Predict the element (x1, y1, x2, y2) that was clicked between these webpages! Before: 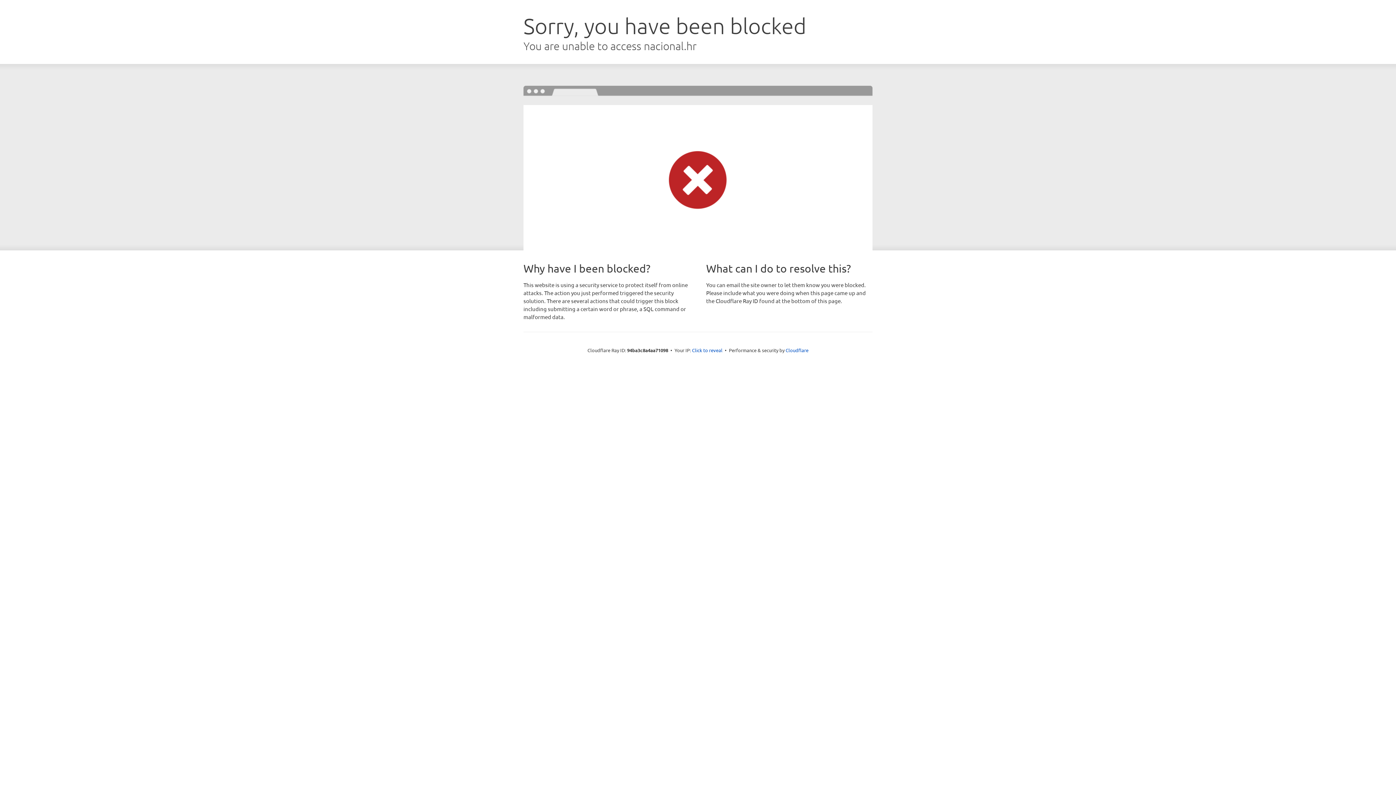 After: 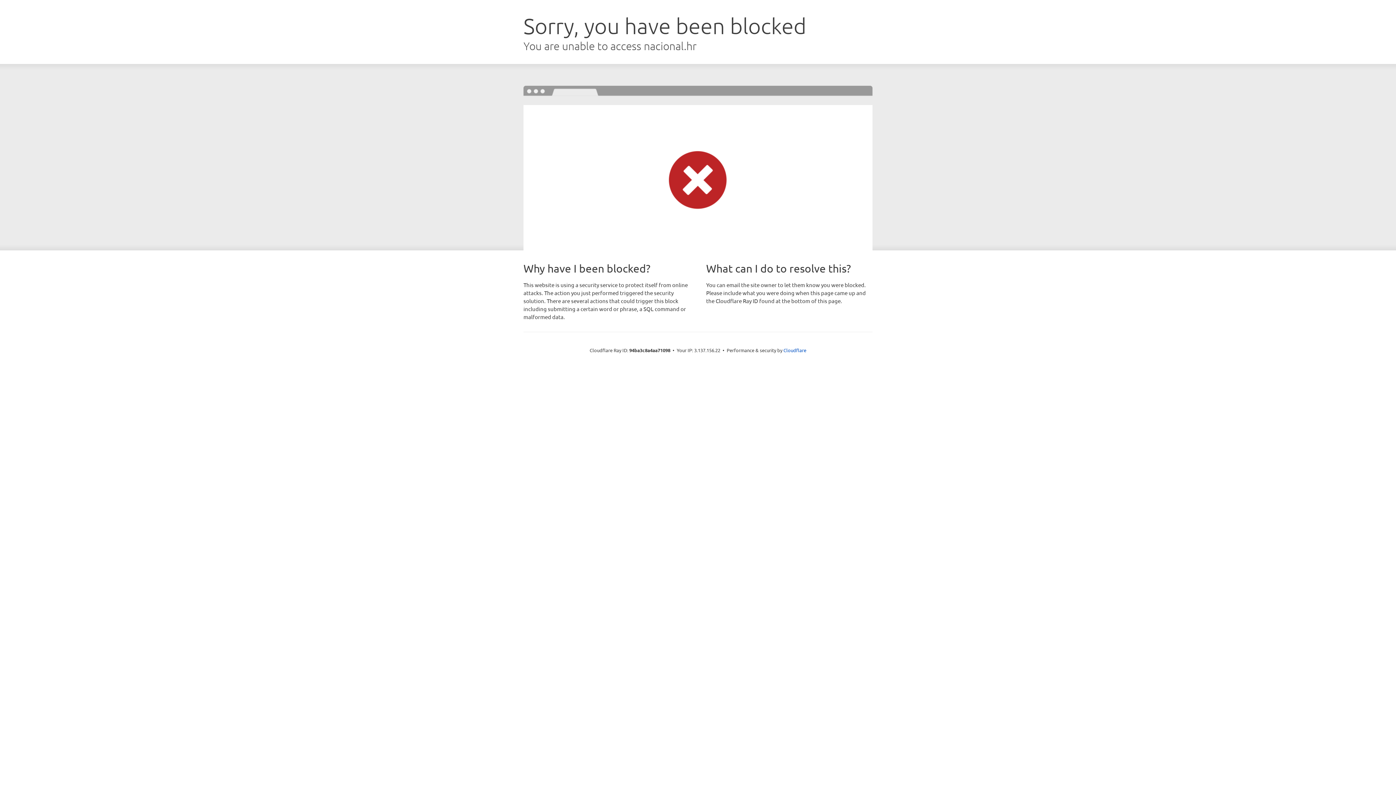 Action: label: Click to reveal bbox: (692, 346, 722, 353)